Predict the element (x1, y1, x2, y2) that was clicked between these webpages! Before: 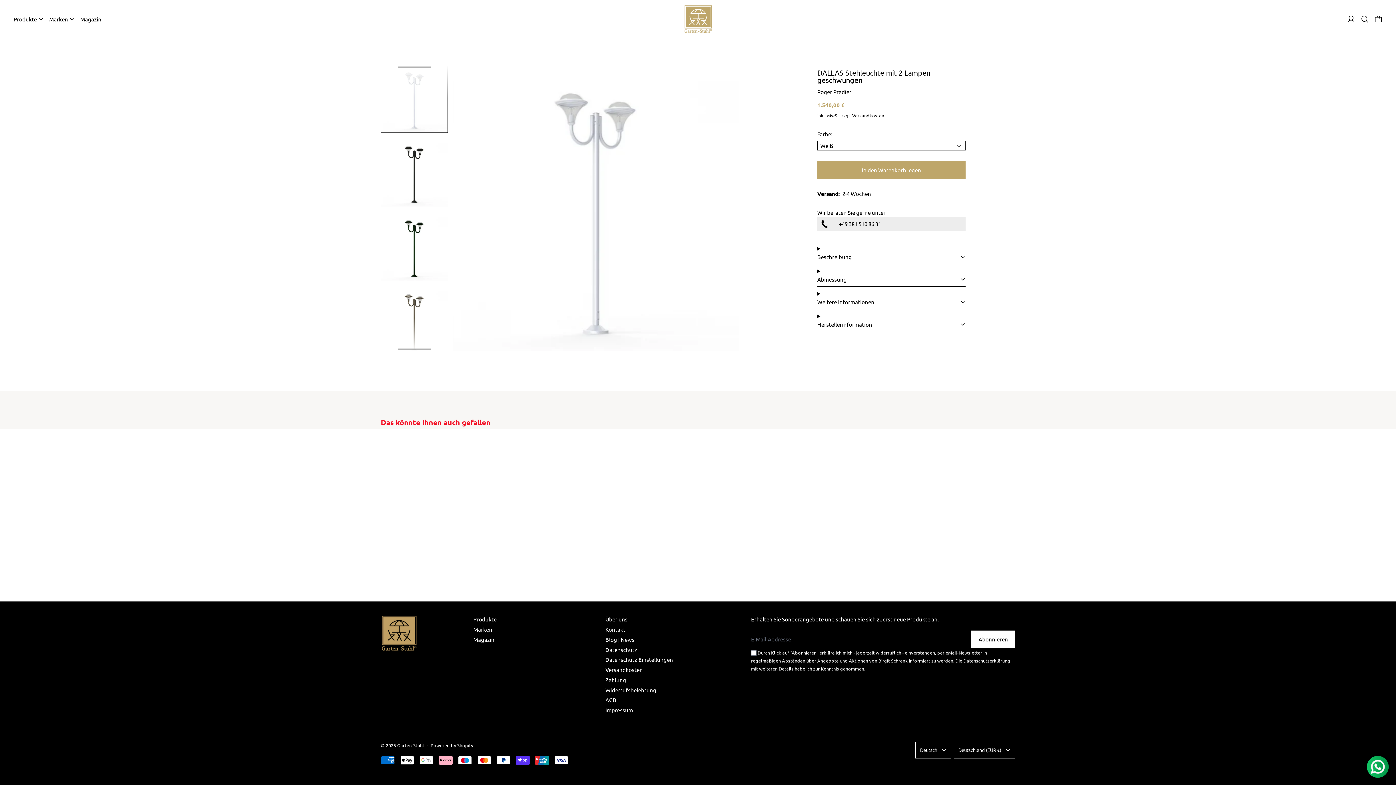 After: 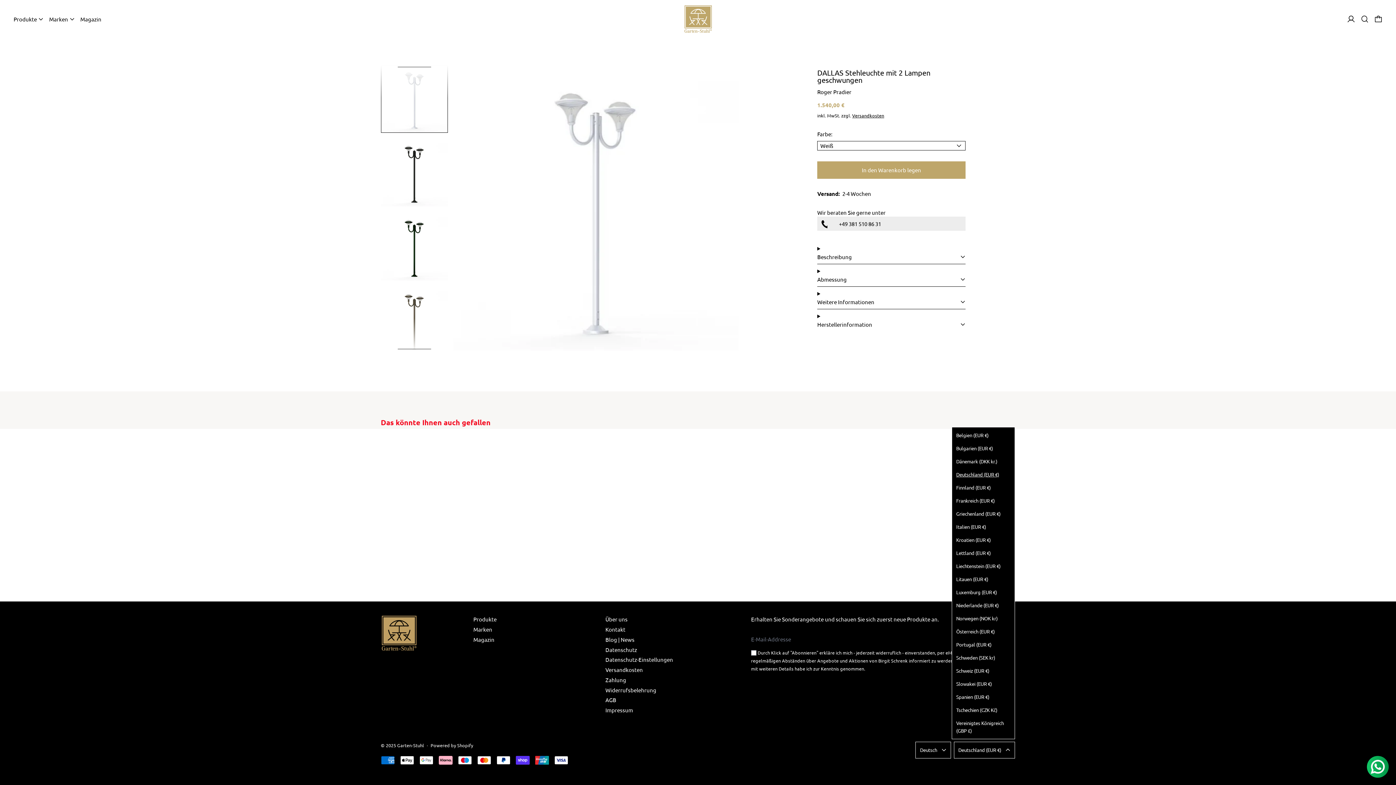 Action: label: Deutschland (EUR €) bbox: (954, 742, 1015, 758)